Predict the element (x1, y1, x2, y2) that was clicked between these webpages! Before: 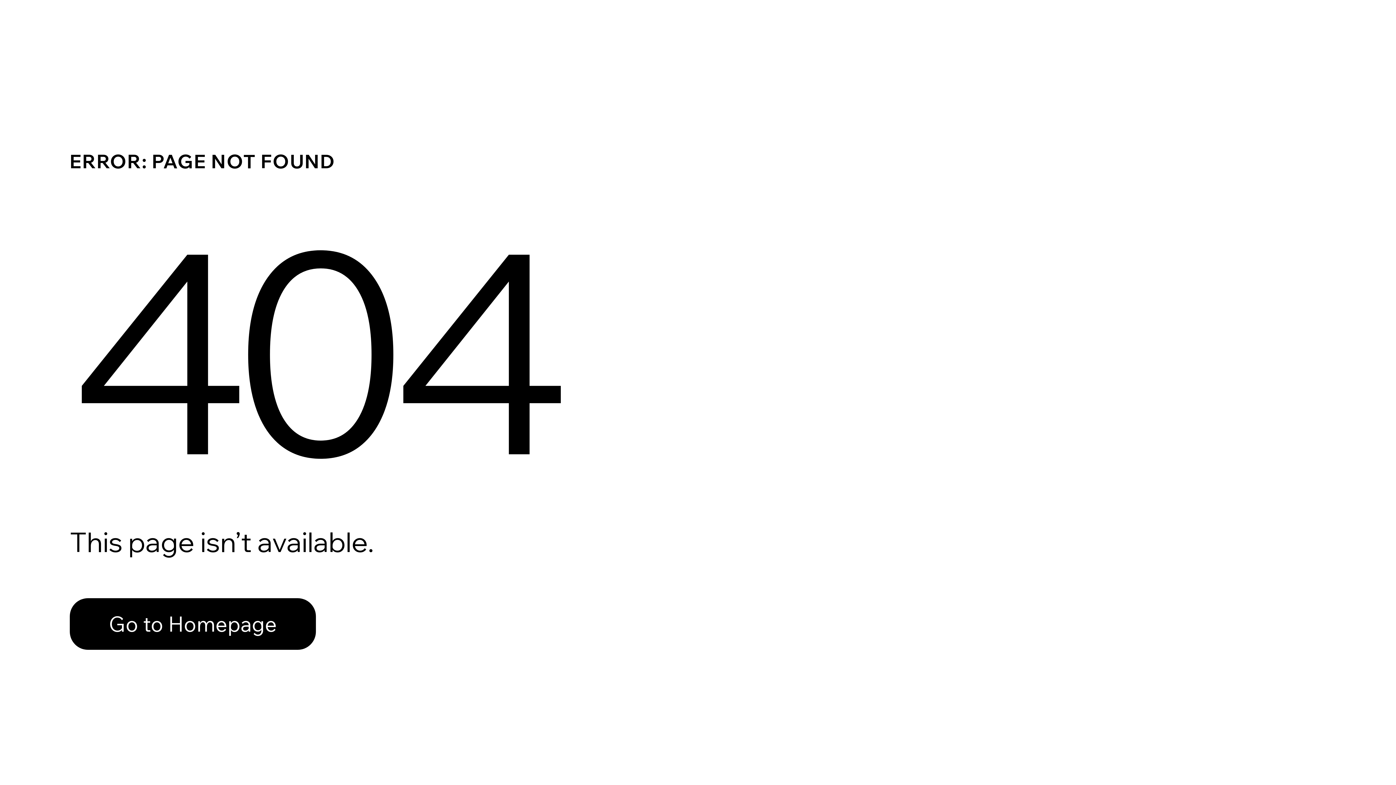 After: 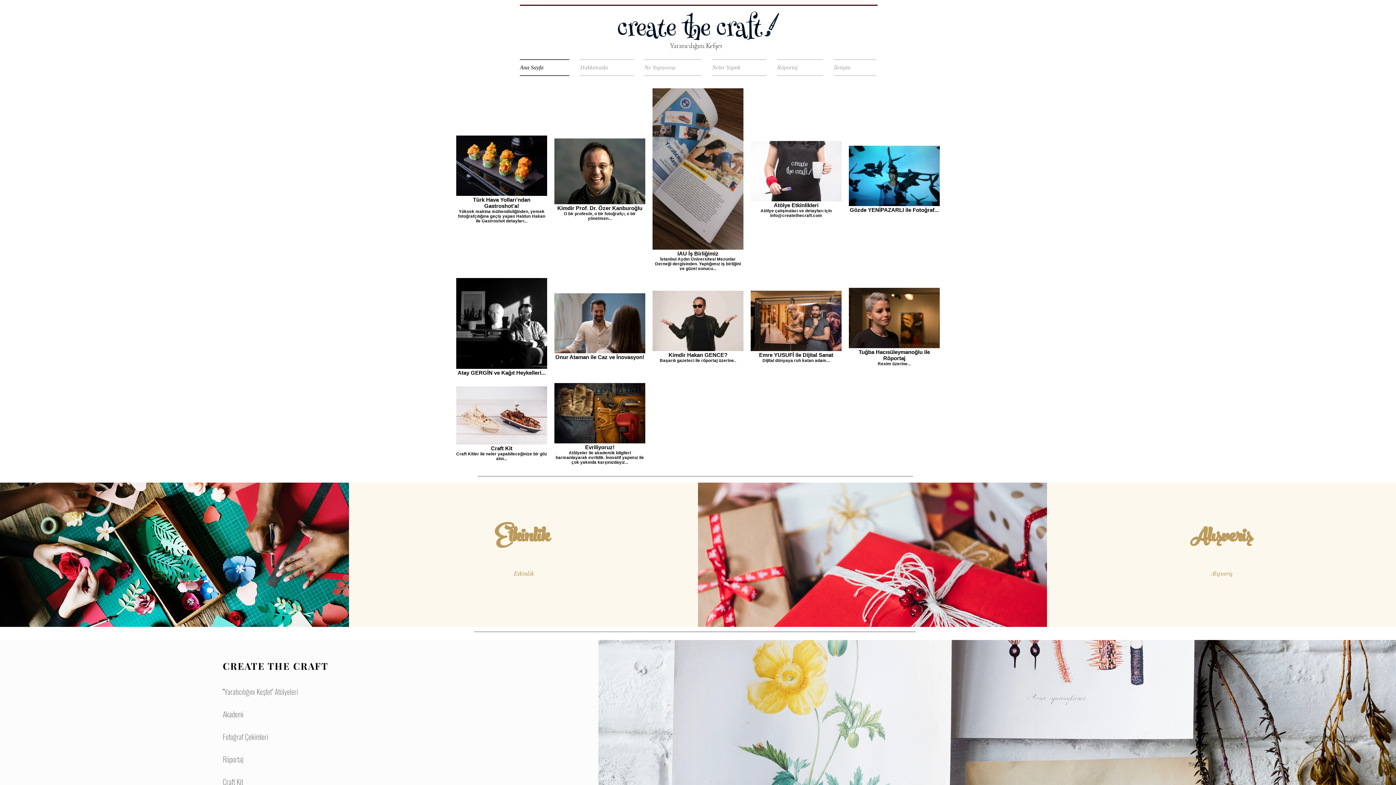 Action: bbox: (69, 582, 768, 659) label: Go to Homepage